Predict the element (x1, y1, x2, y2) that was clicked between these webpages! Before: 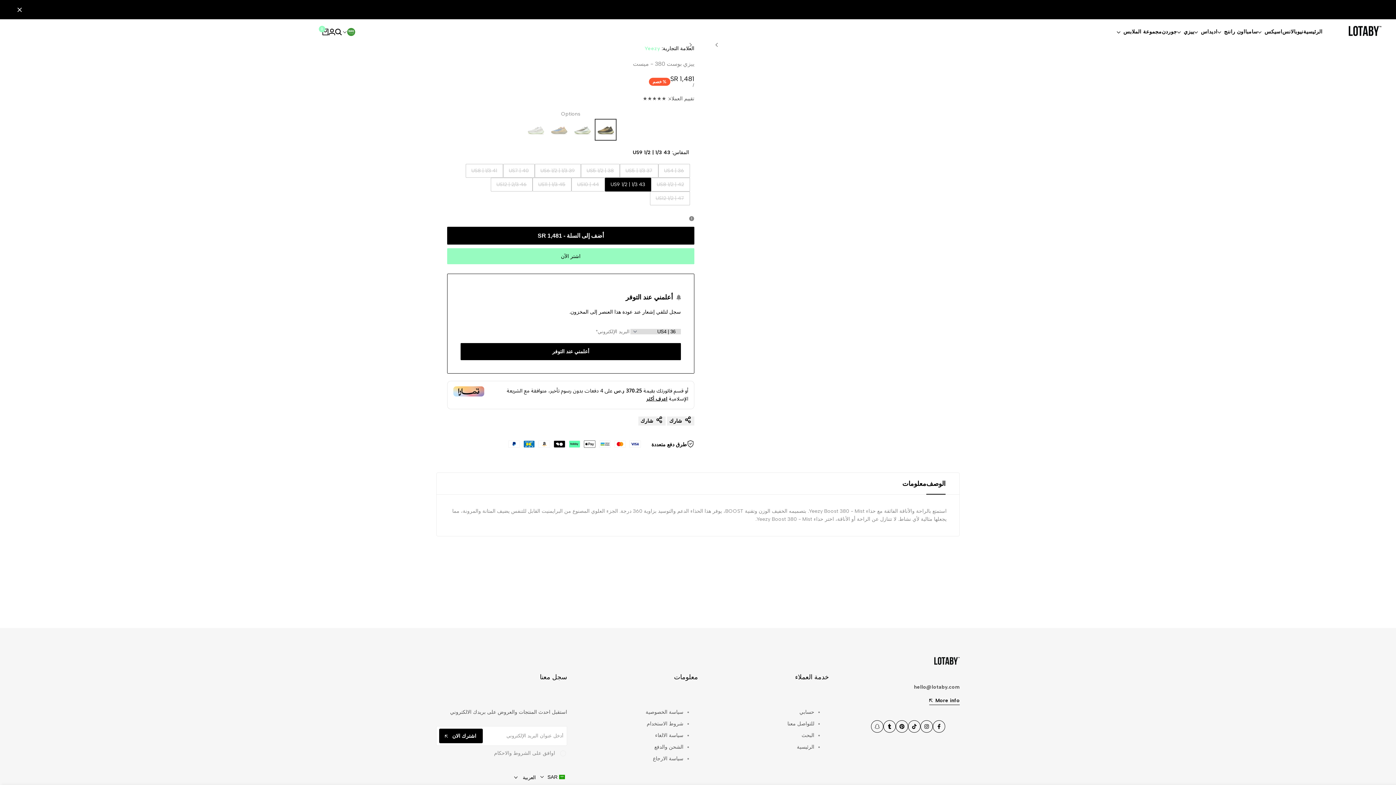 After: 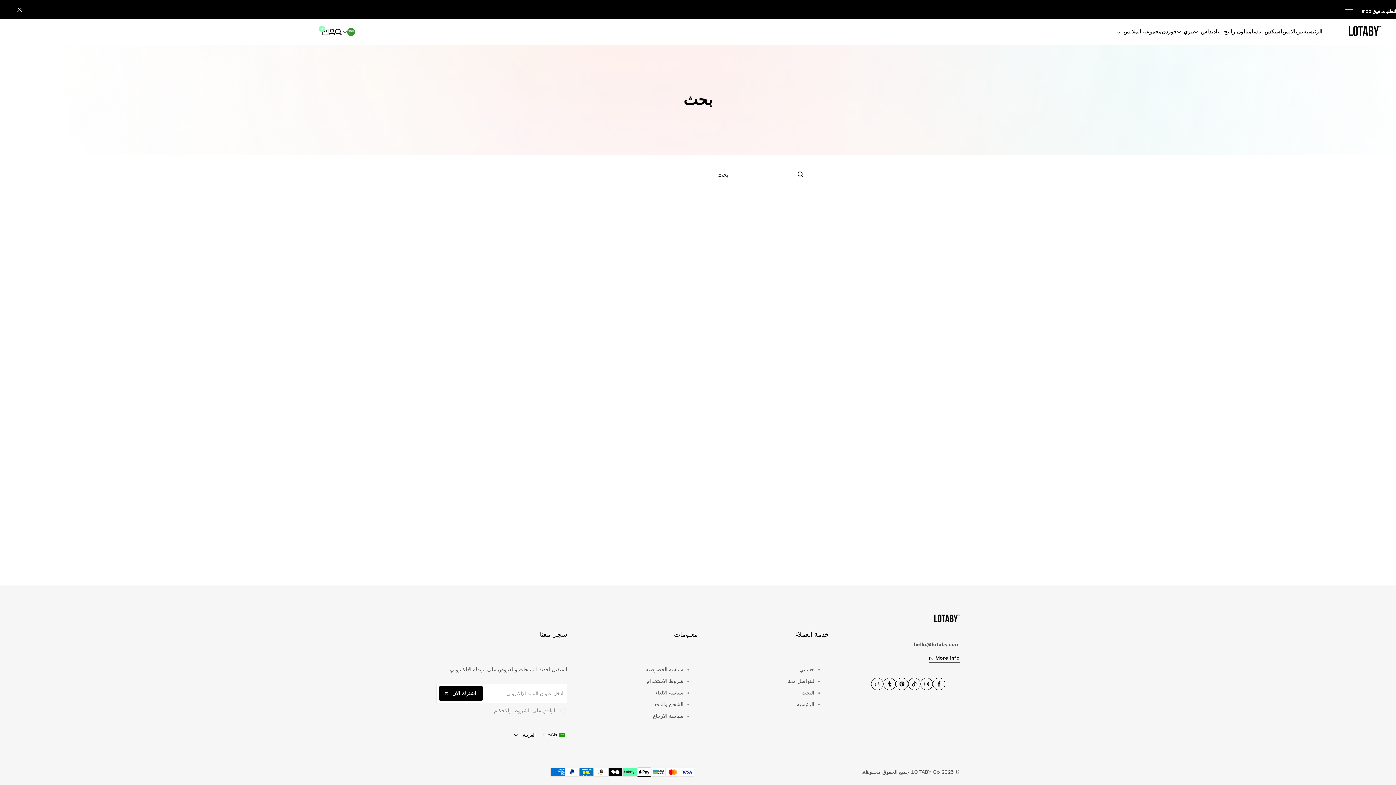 Action: label: البحث bbox: (801, 732, 814, 738)